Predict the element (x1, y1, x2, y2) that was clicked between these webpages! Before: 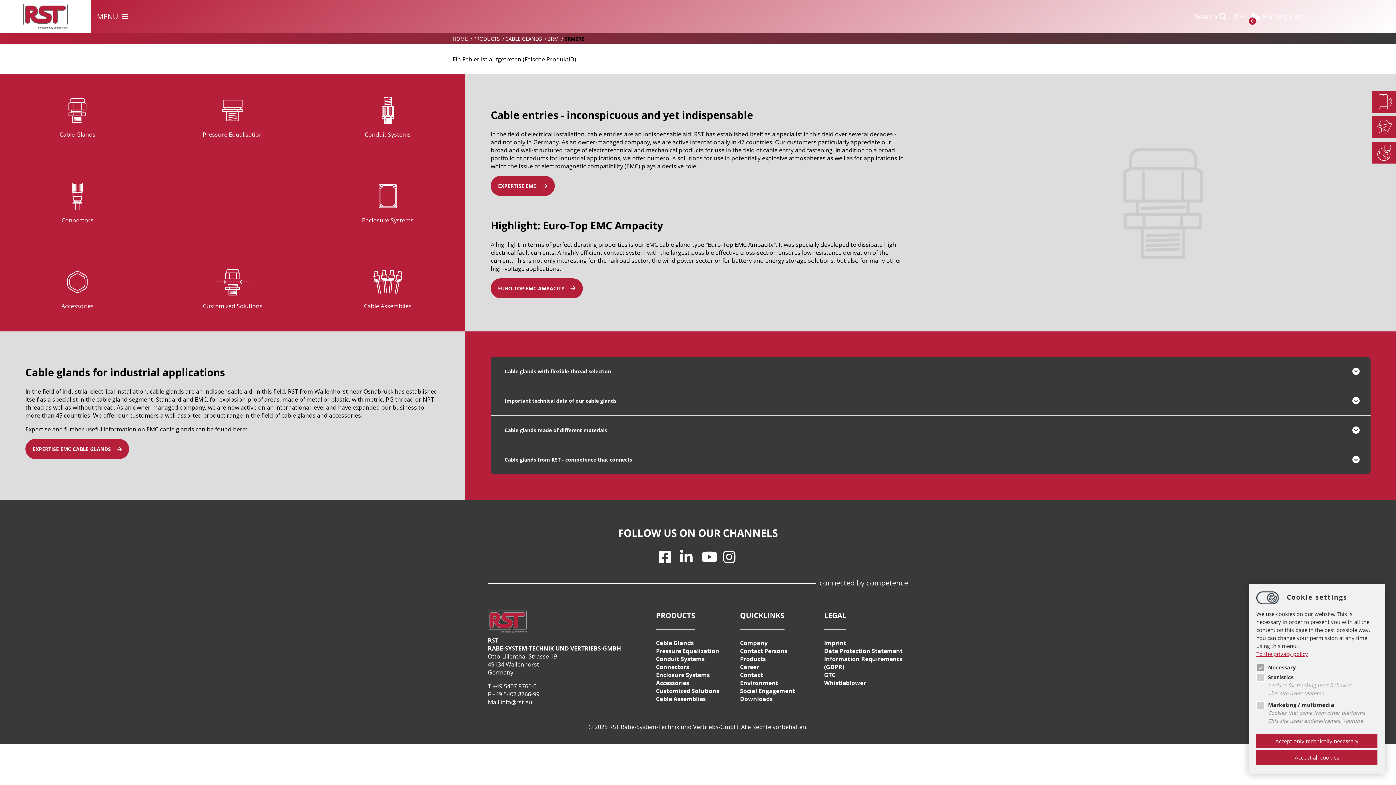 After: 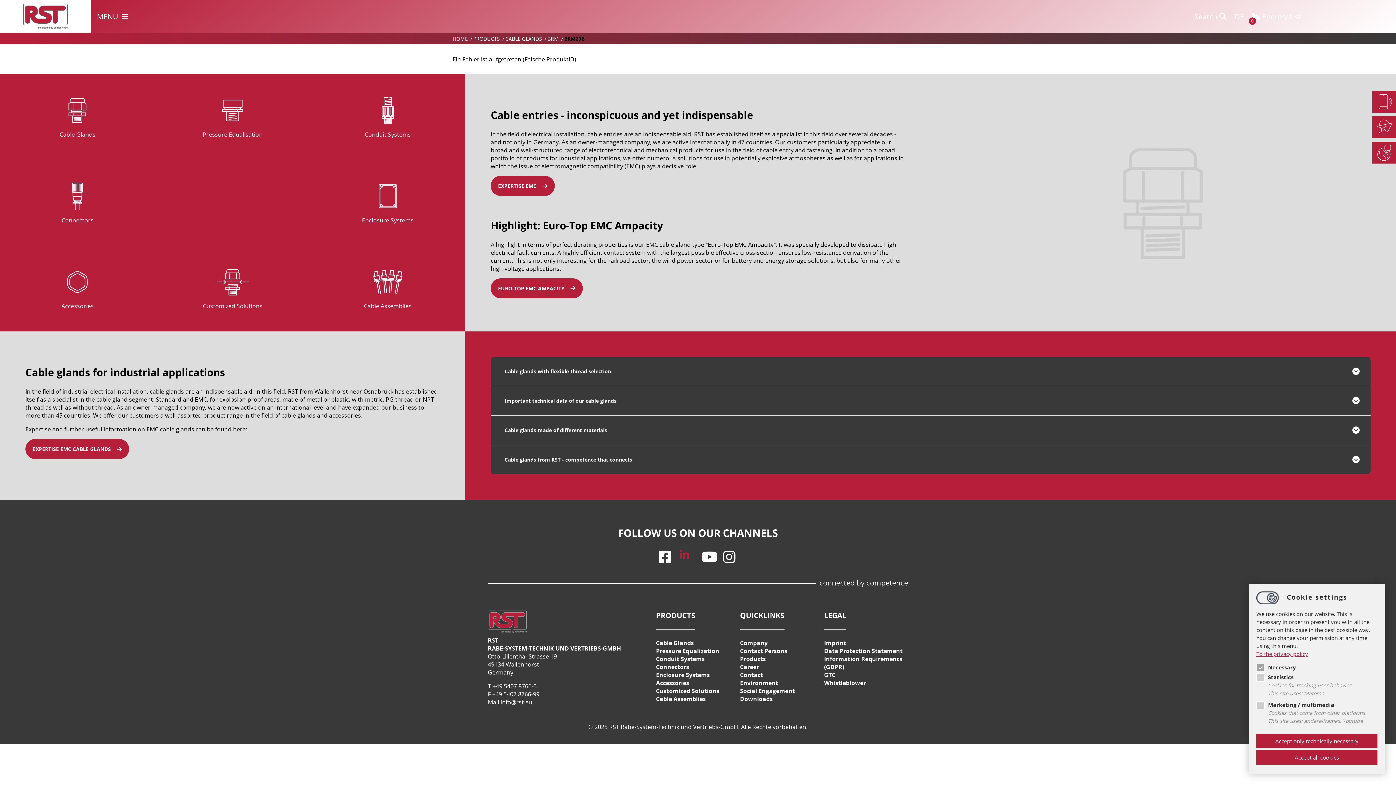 Action: bbox: (680, 550, 694, 569)